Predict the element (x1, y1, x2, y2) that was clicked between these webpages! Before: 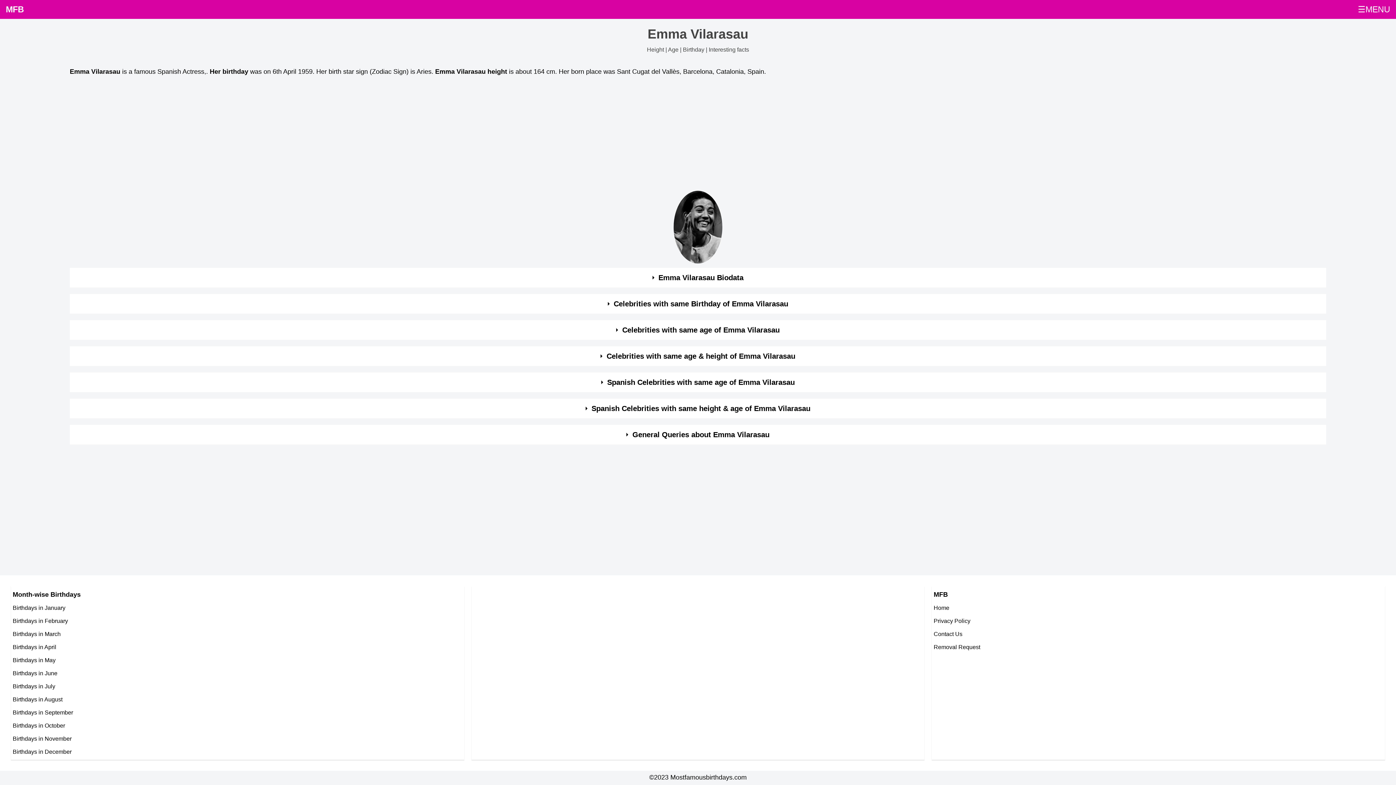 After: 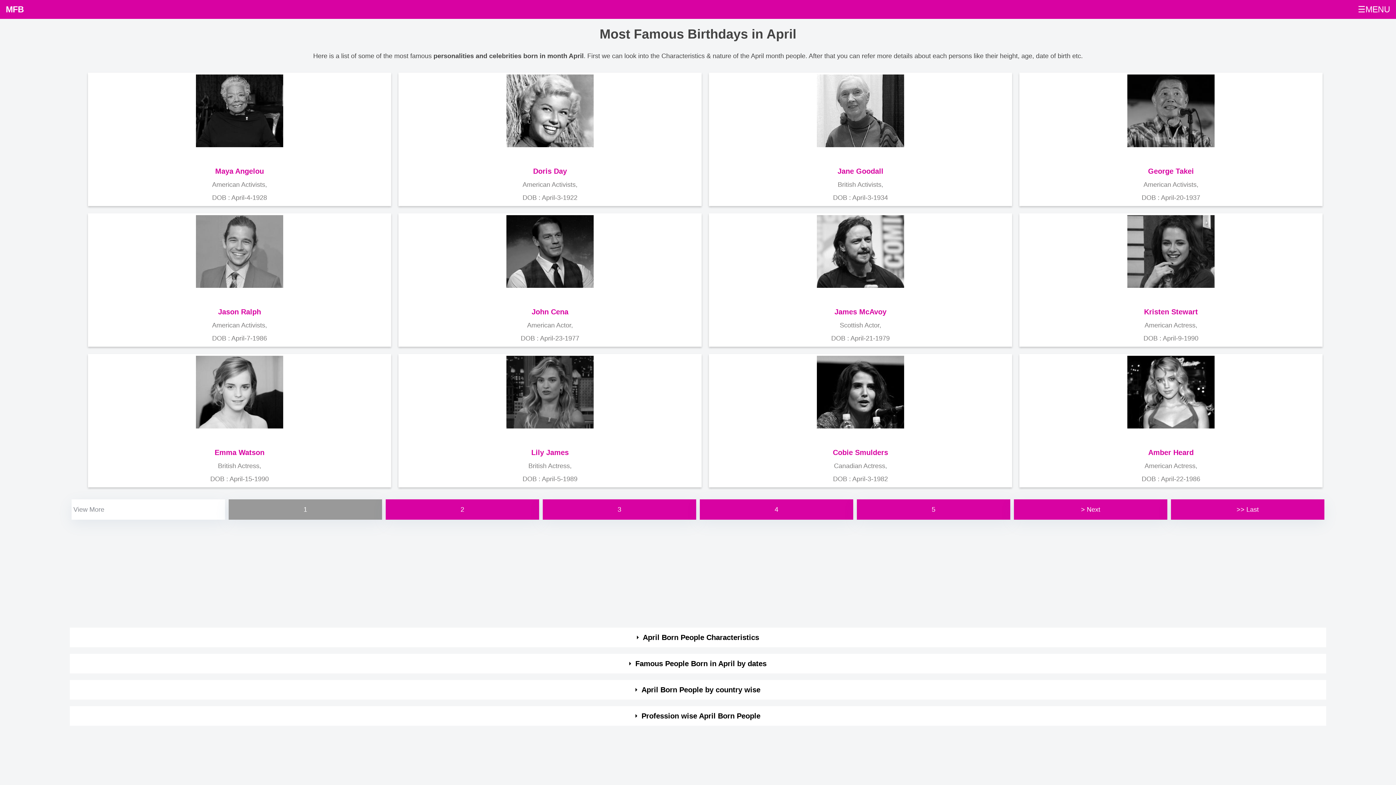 Action: label: Birthdays in April bbox: (12, 644, 56, 650)